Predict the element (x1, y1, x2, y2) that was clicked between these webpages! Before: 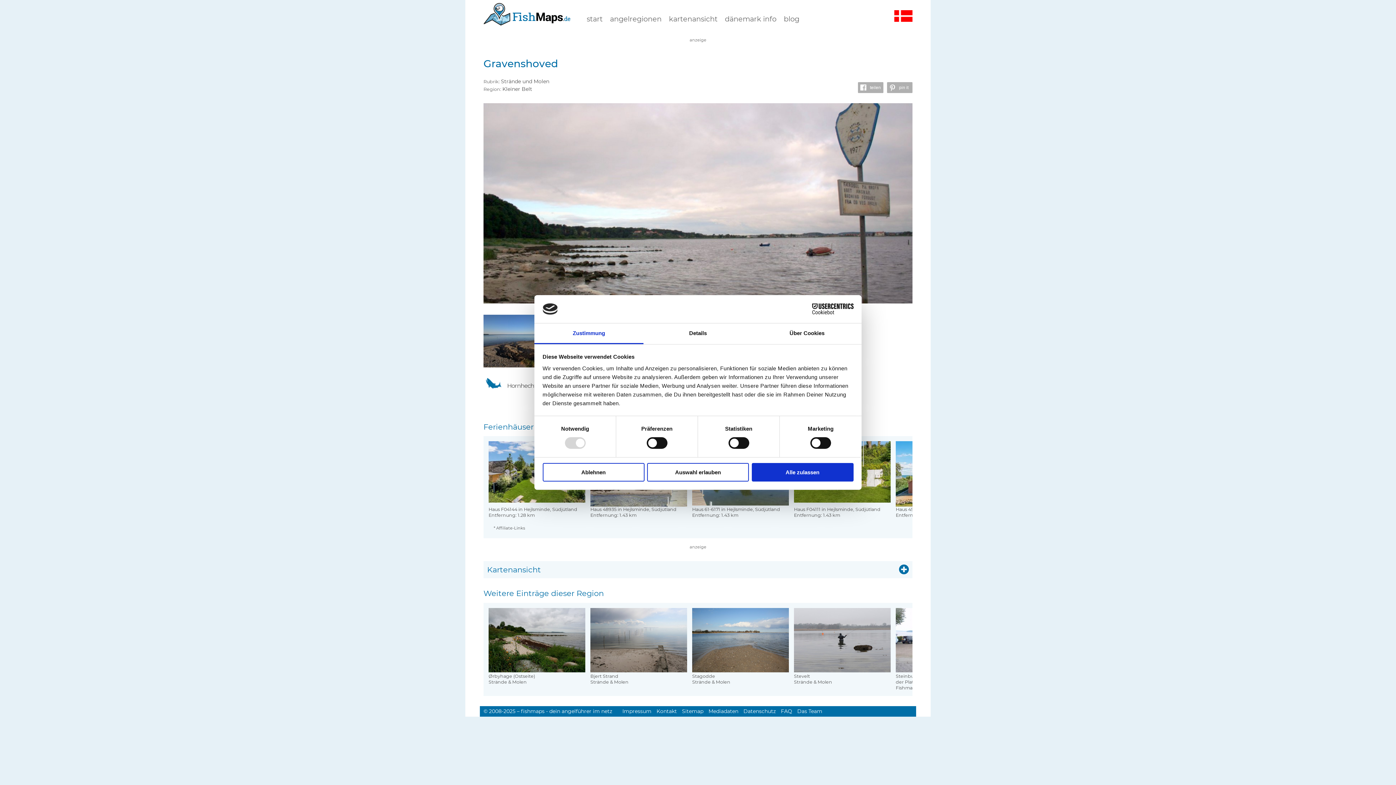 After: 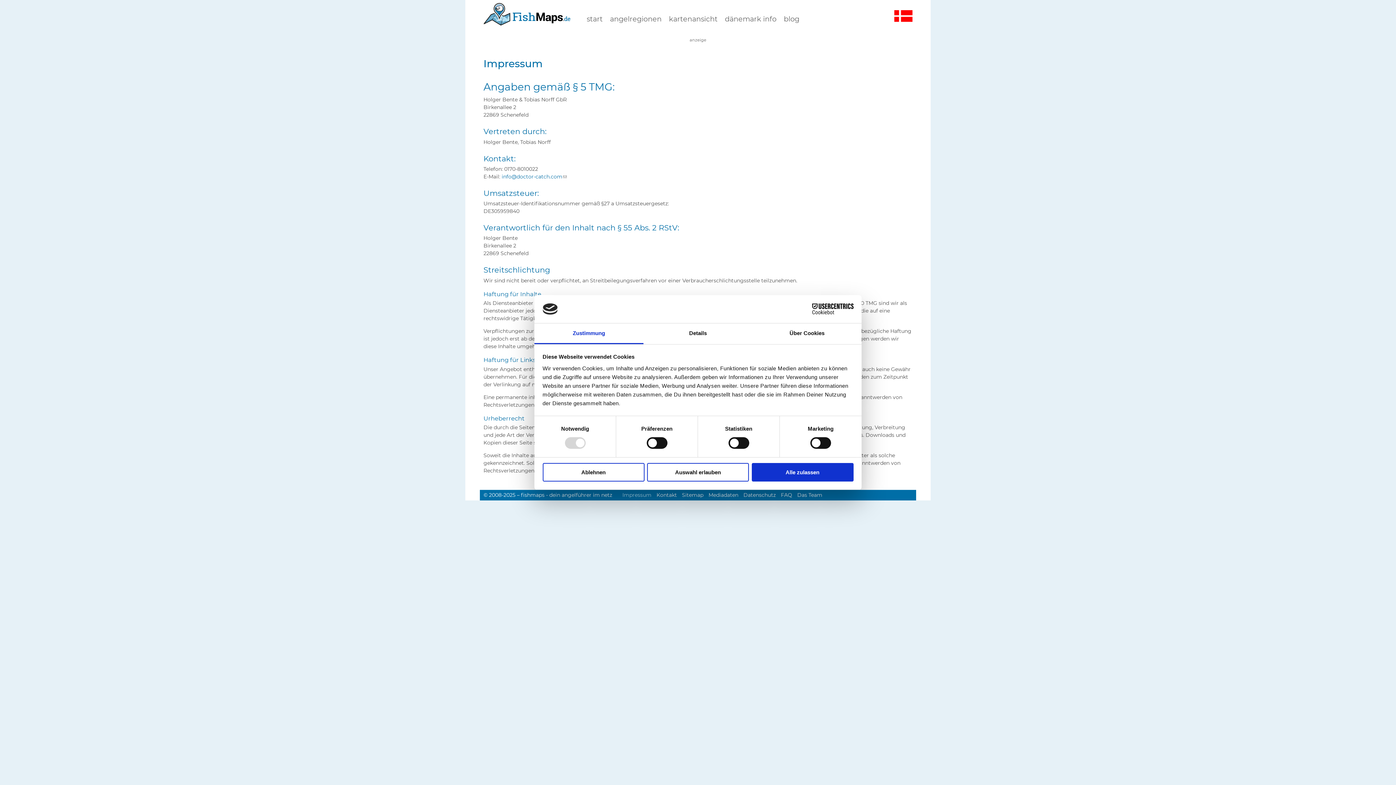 Action: bbox: (622, 527, 651, 534) label: Impressum